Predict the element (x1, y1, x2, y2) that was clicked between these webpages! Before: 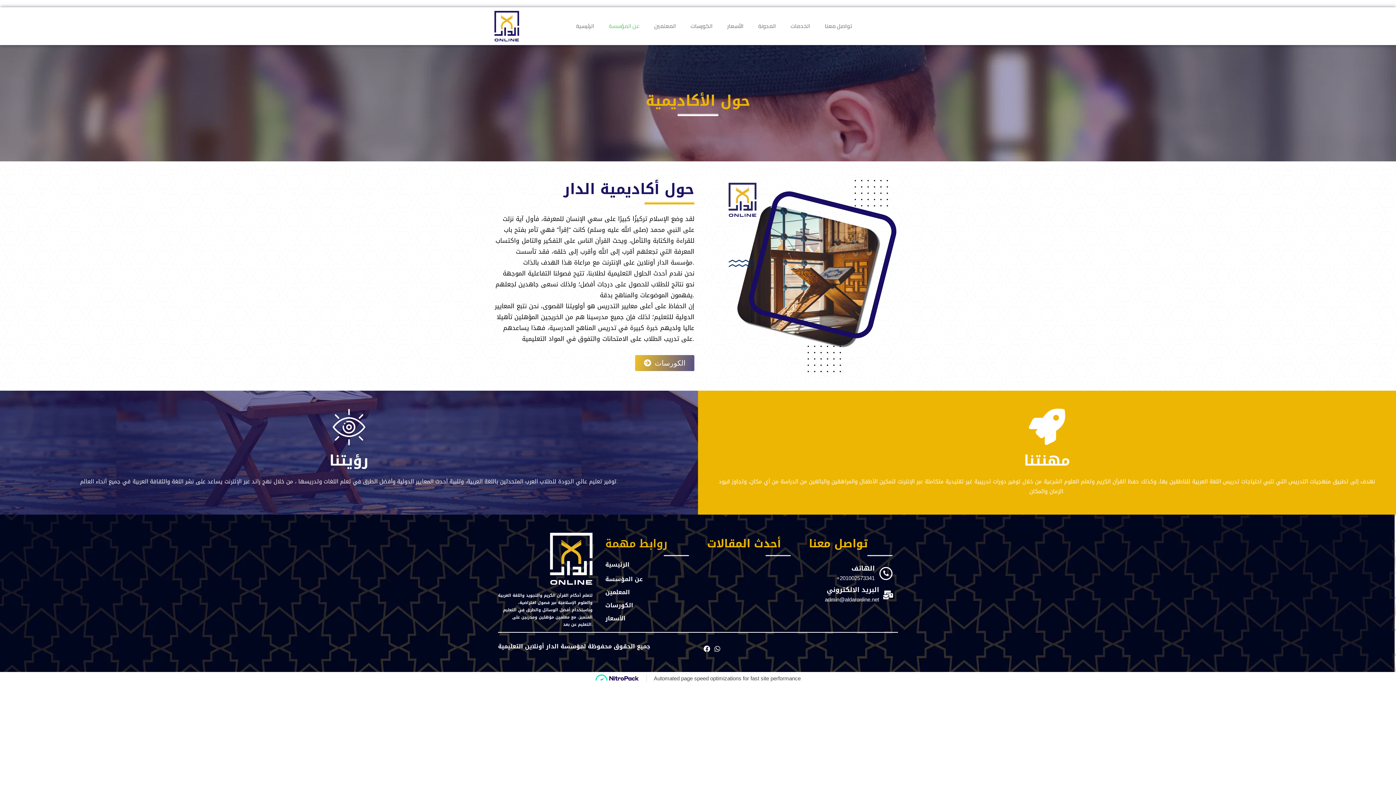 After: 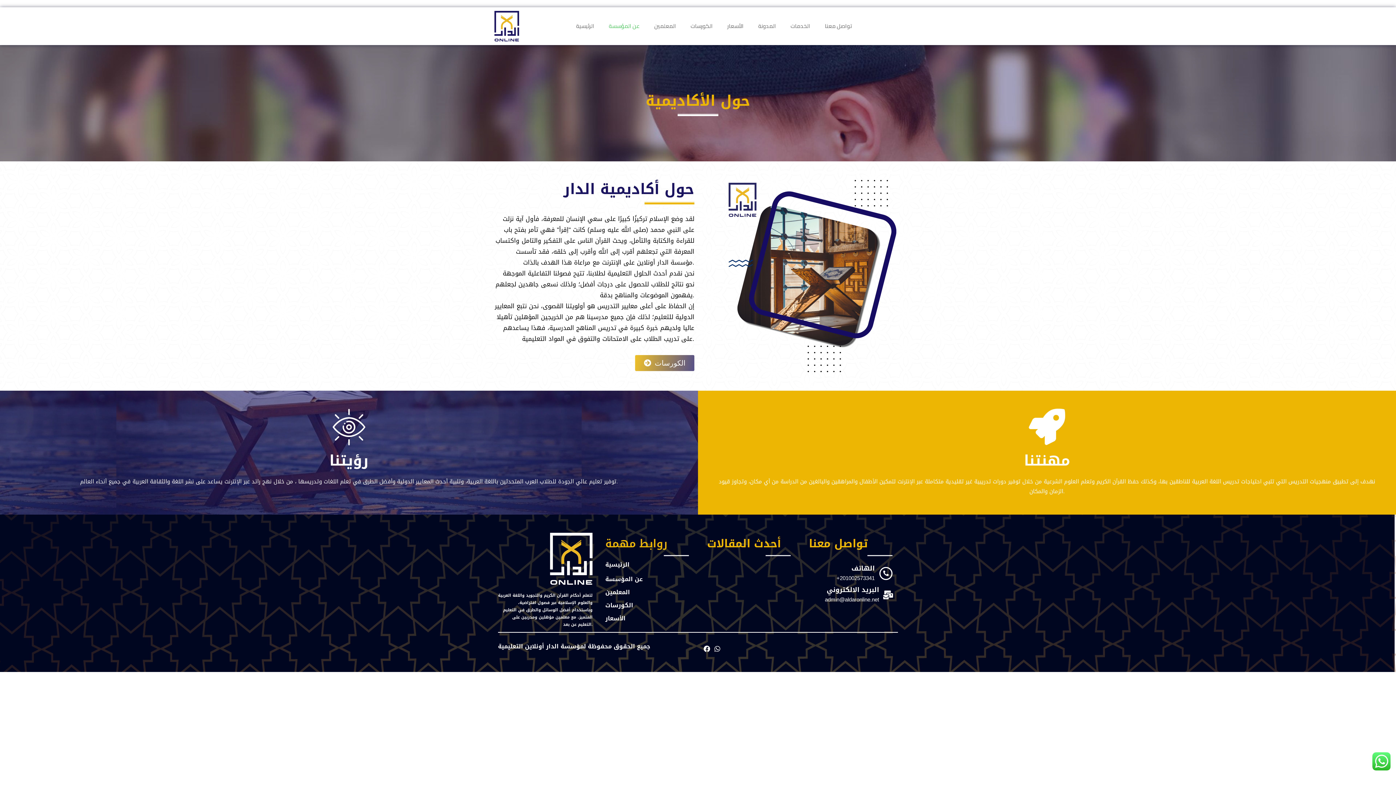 Action: bbox: (601, 17, 647, 34) label: عن المؤسسة